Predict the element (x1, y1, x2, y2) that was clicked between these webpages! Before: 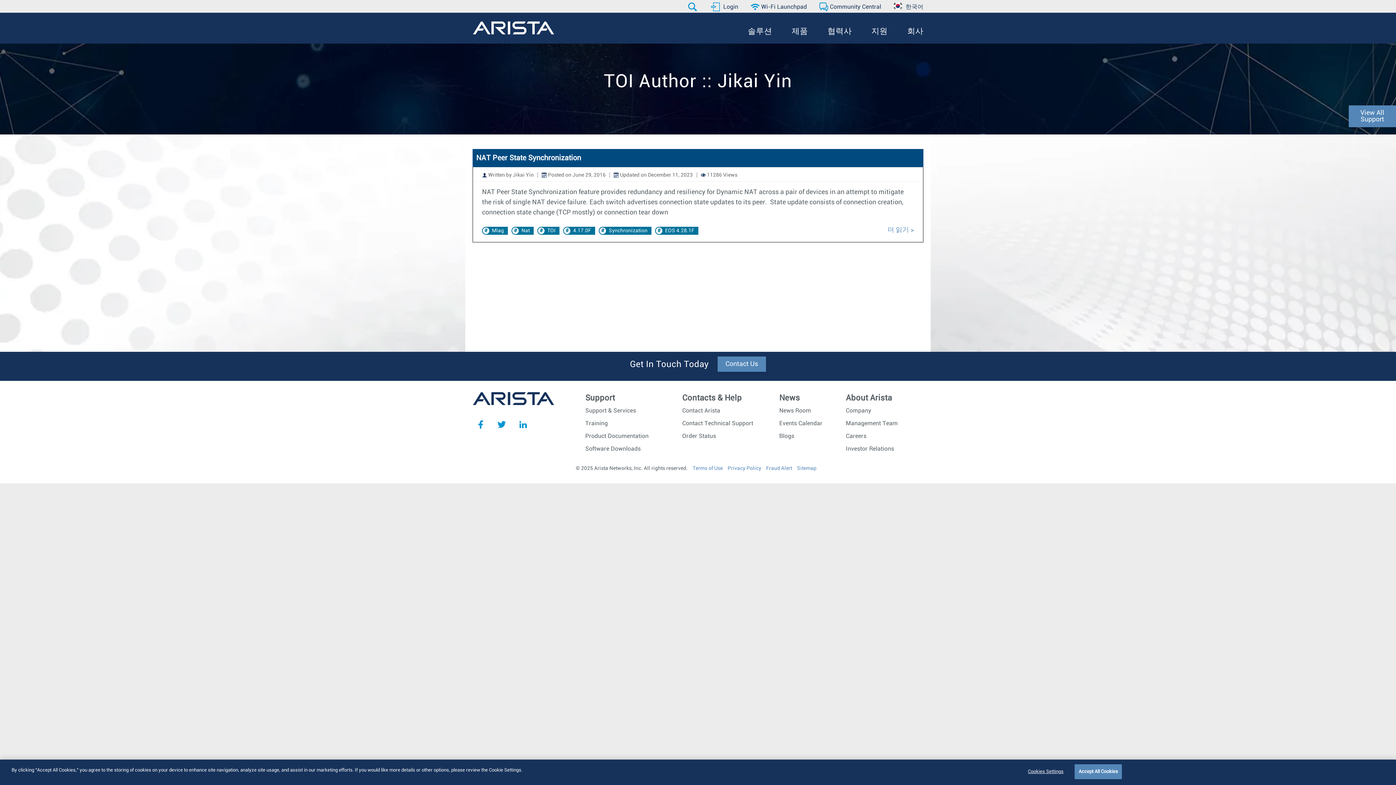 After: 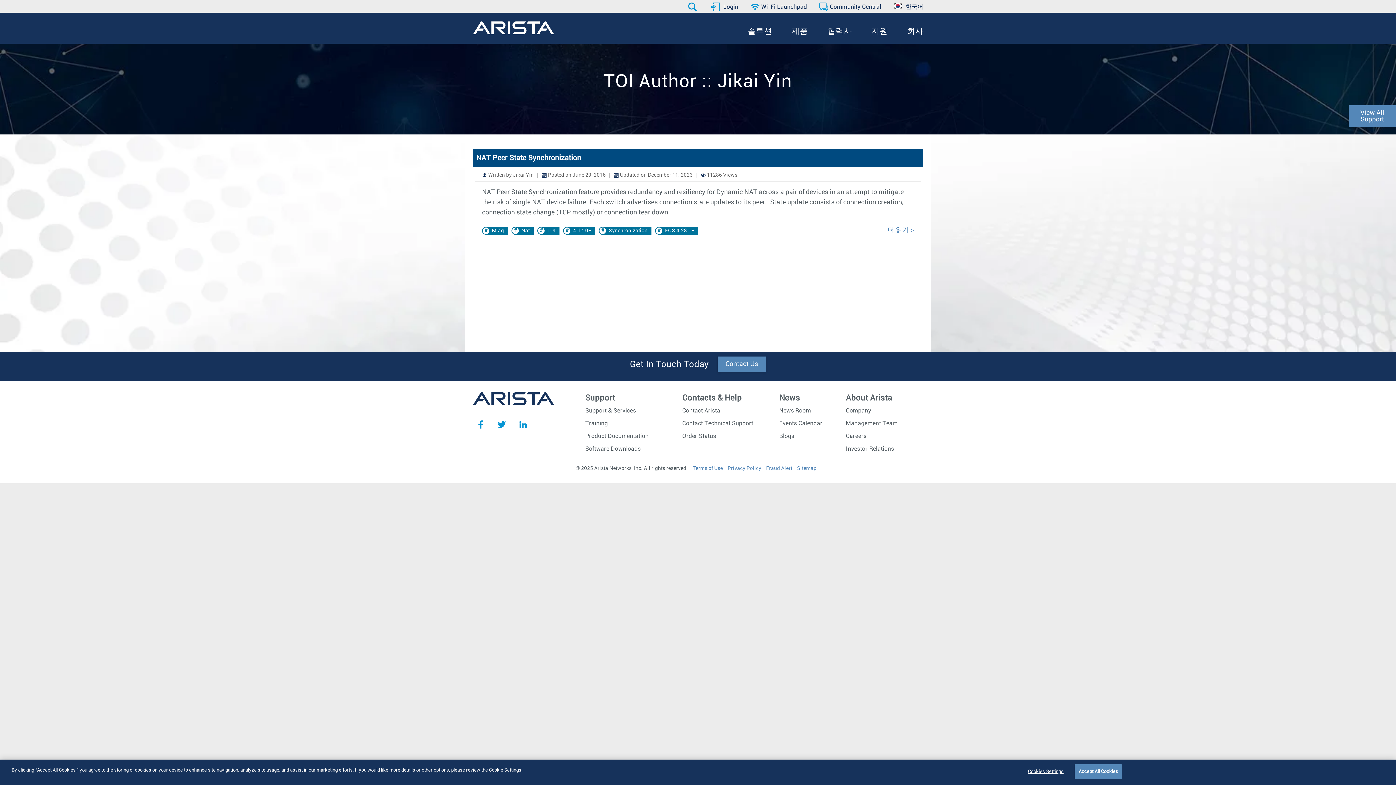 Action: label: LinkedIn bbox: (518, 420, 527, 428)